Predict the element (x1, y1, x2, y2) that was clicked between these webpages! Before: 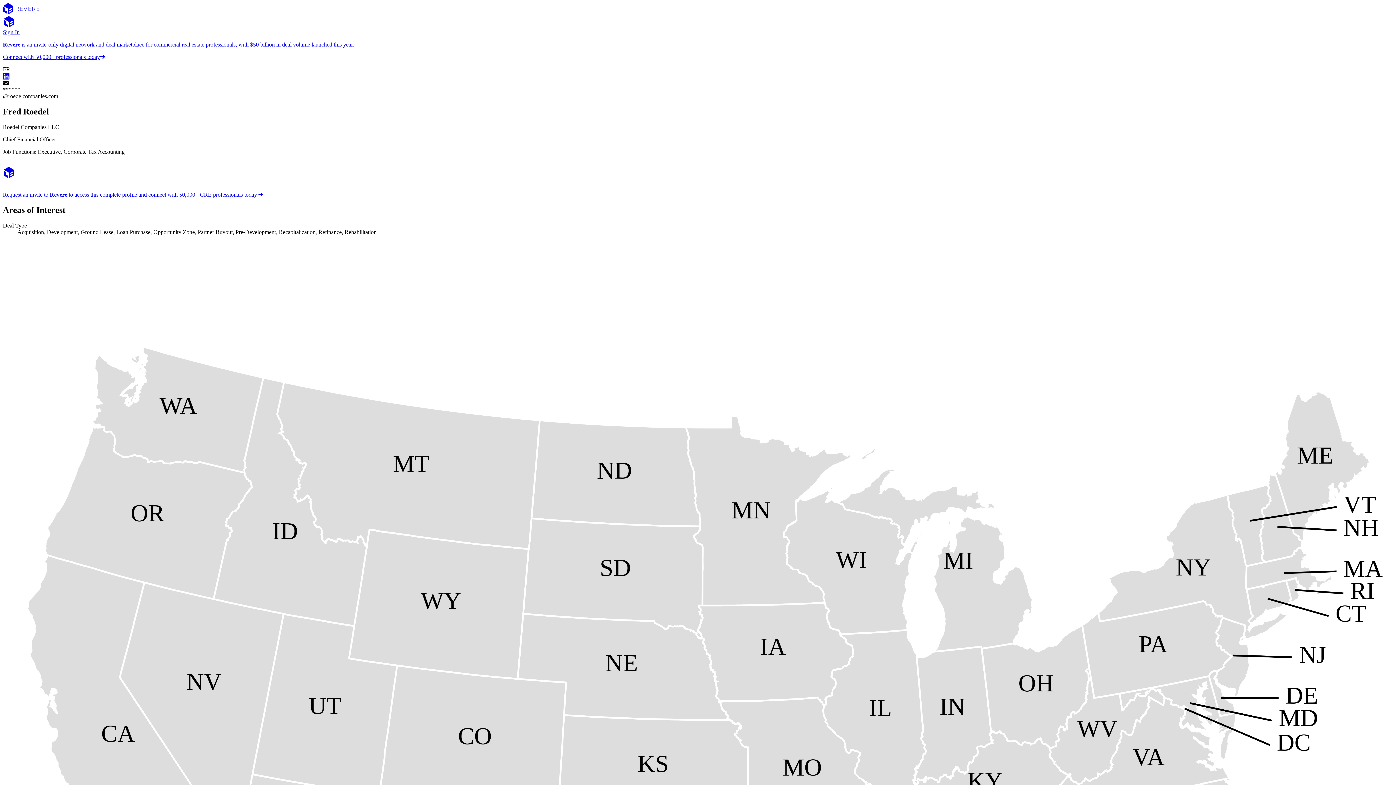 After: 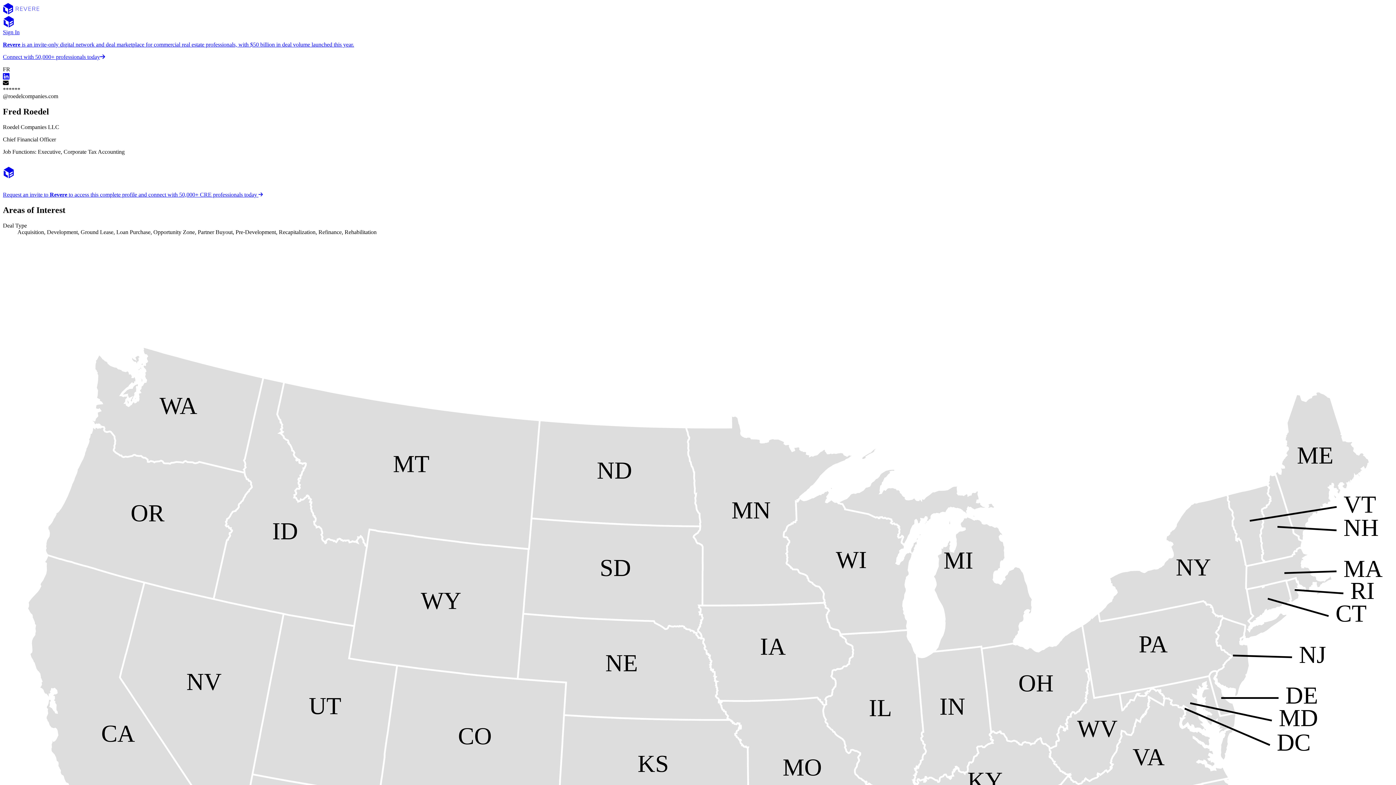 Action: bbox: (2, 73, 9, 79)